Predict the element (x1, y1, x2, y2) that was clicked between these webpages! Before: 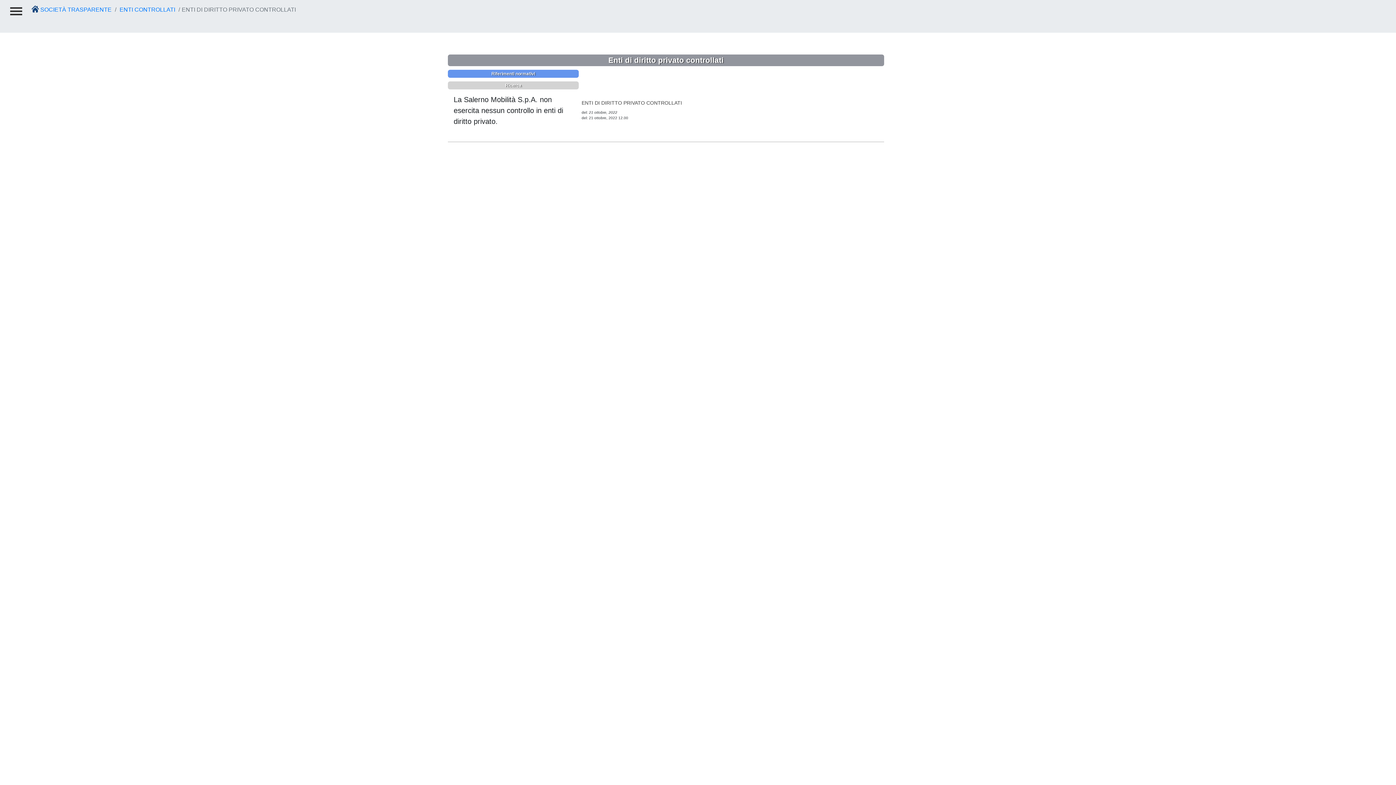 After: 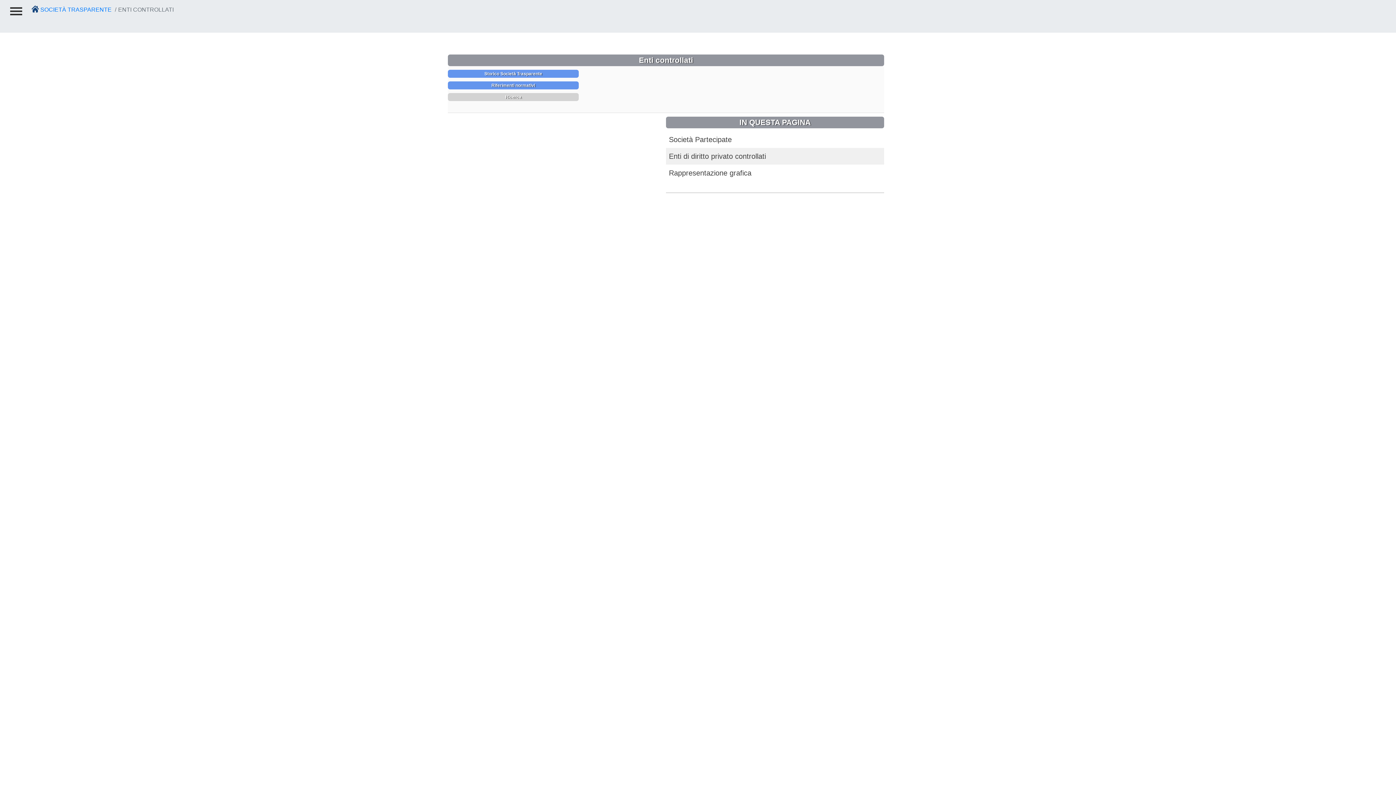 Action: bbox: (118, 6, 175, 12) label:  ENTI CONTROLLATI